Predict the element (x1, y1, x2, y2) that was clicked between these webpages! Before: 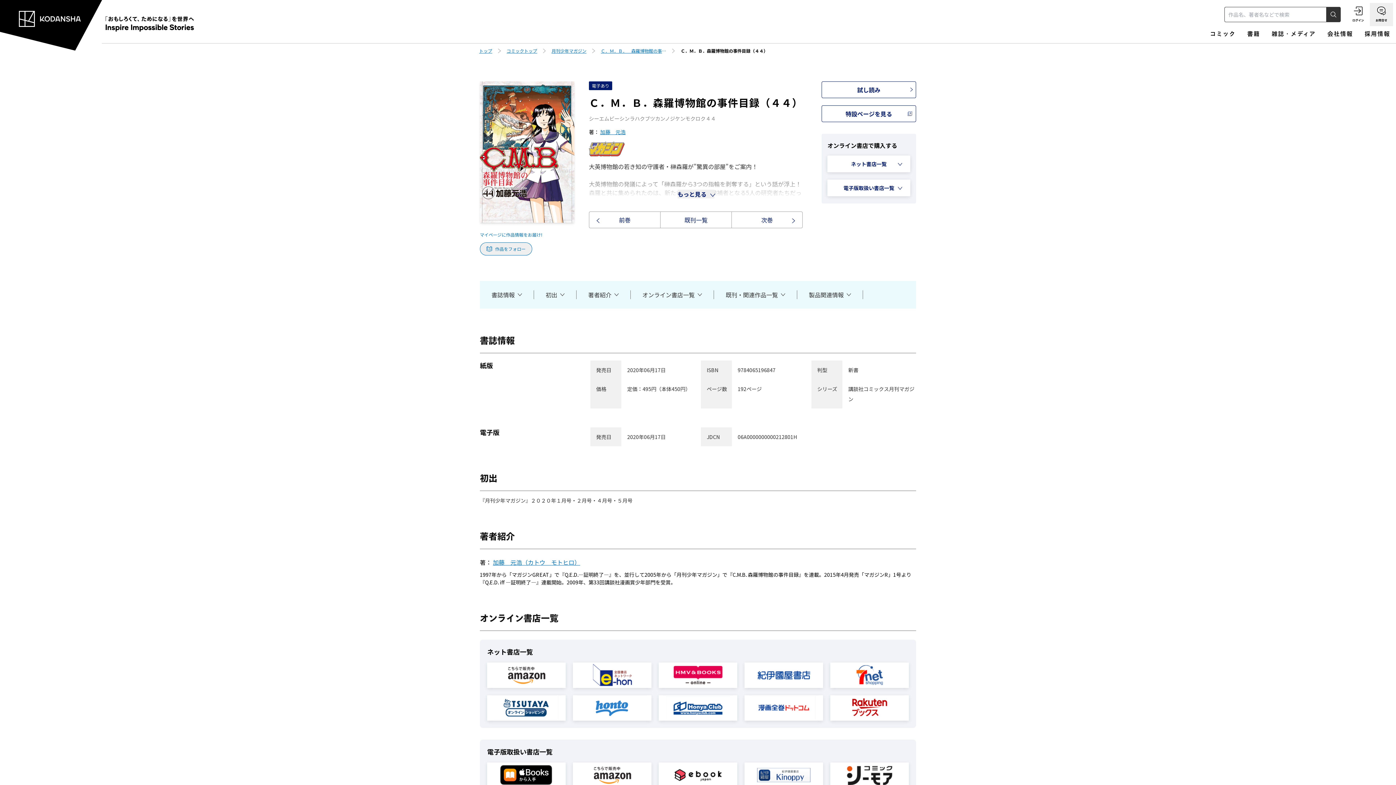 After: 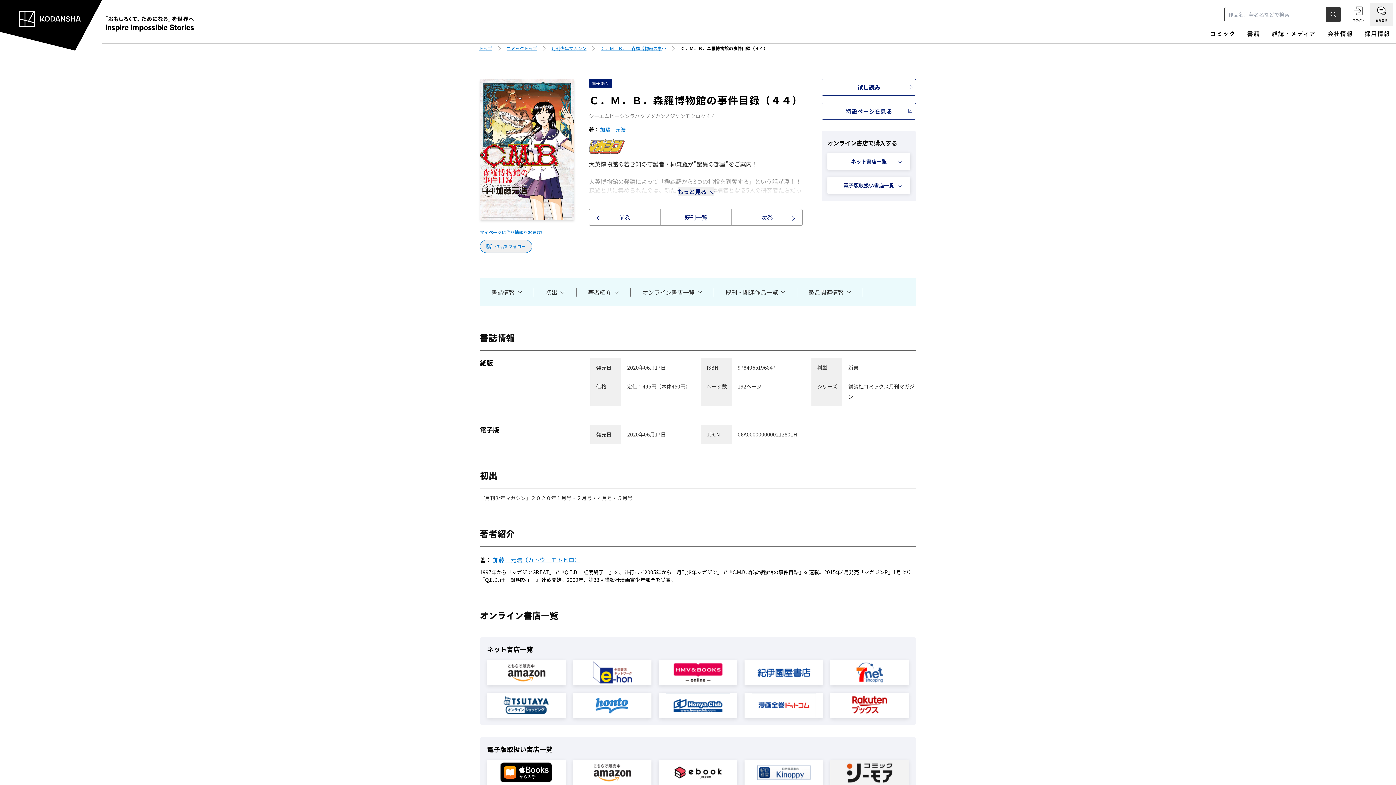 Action: bbox: (830, 762, 909, 788)